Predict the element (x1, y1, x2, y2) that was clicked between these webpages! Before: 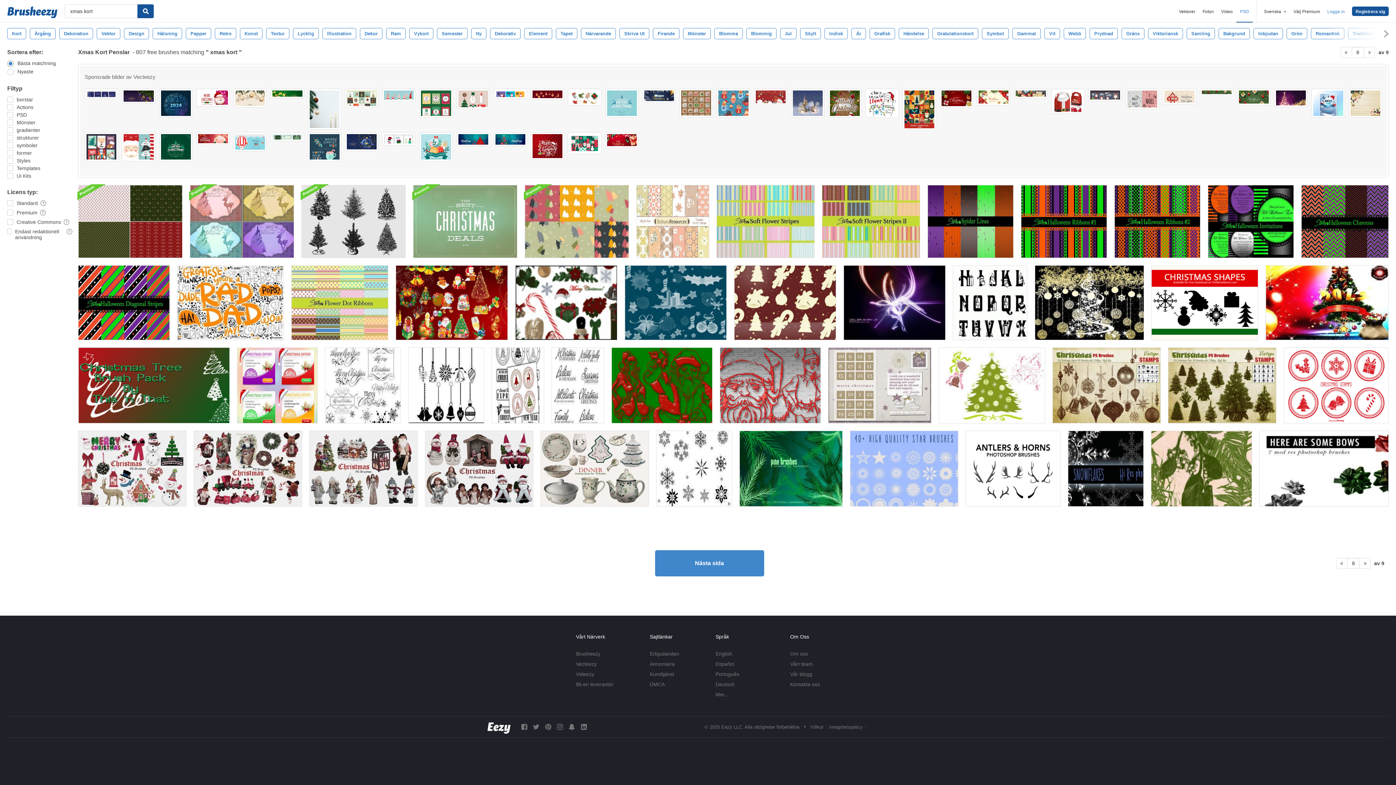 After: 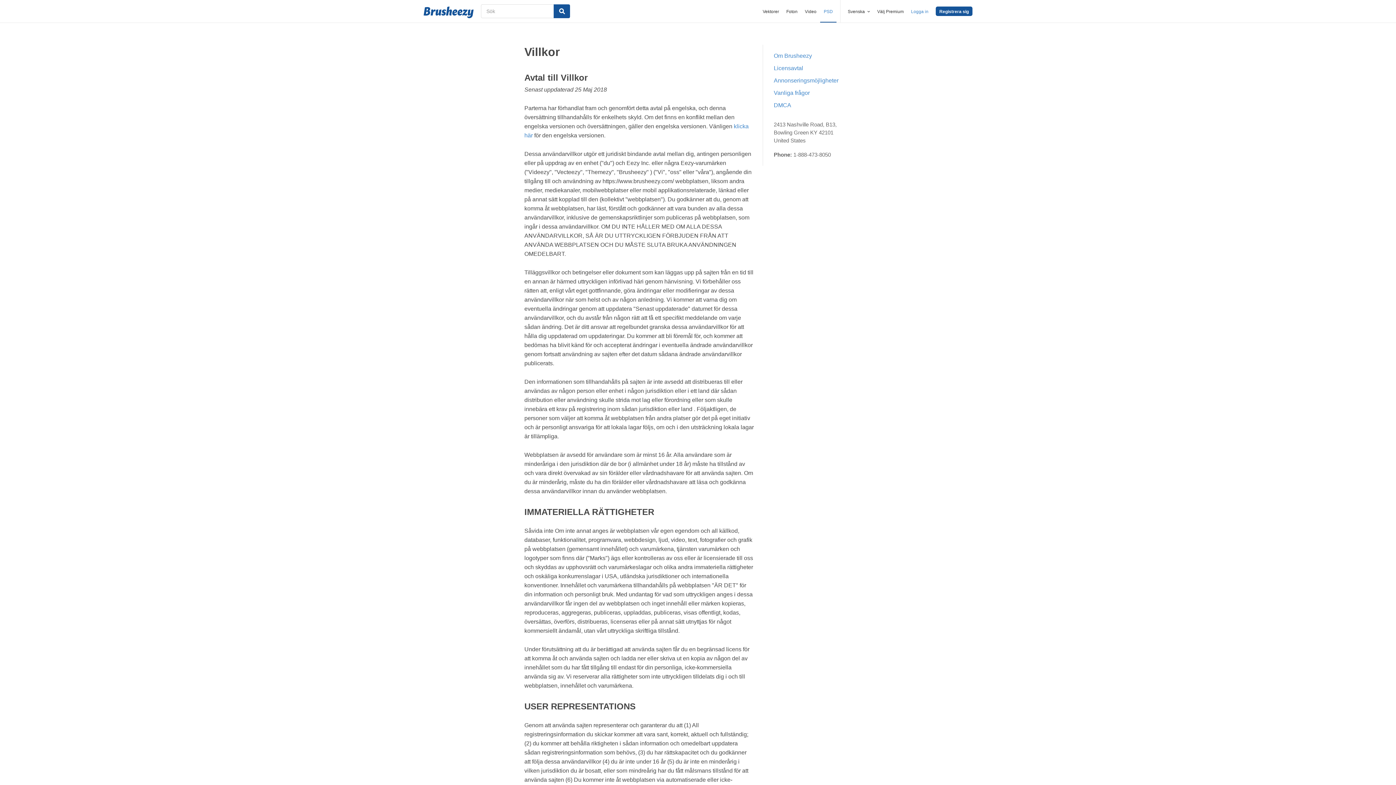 Action: bbox: (810, 724, 823, 730) label: Villkor